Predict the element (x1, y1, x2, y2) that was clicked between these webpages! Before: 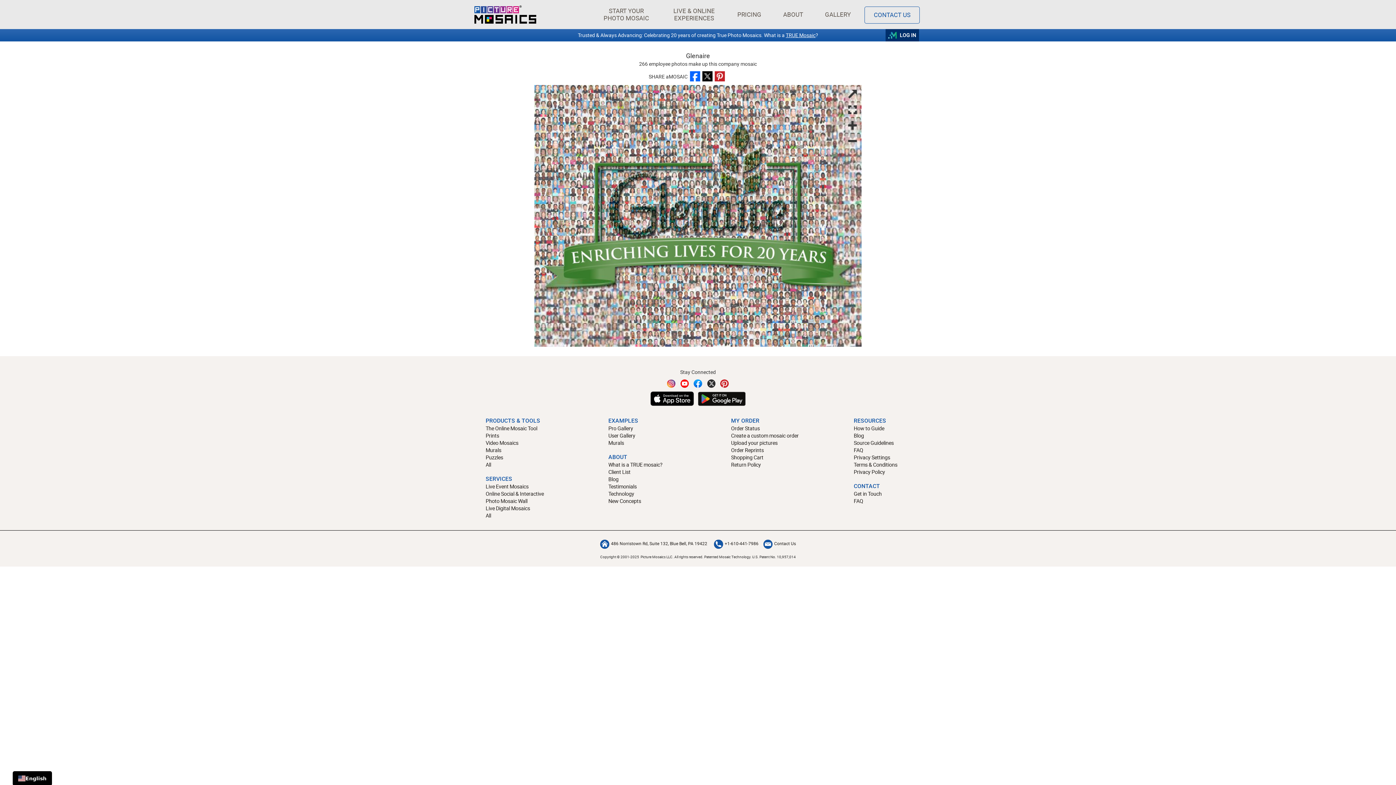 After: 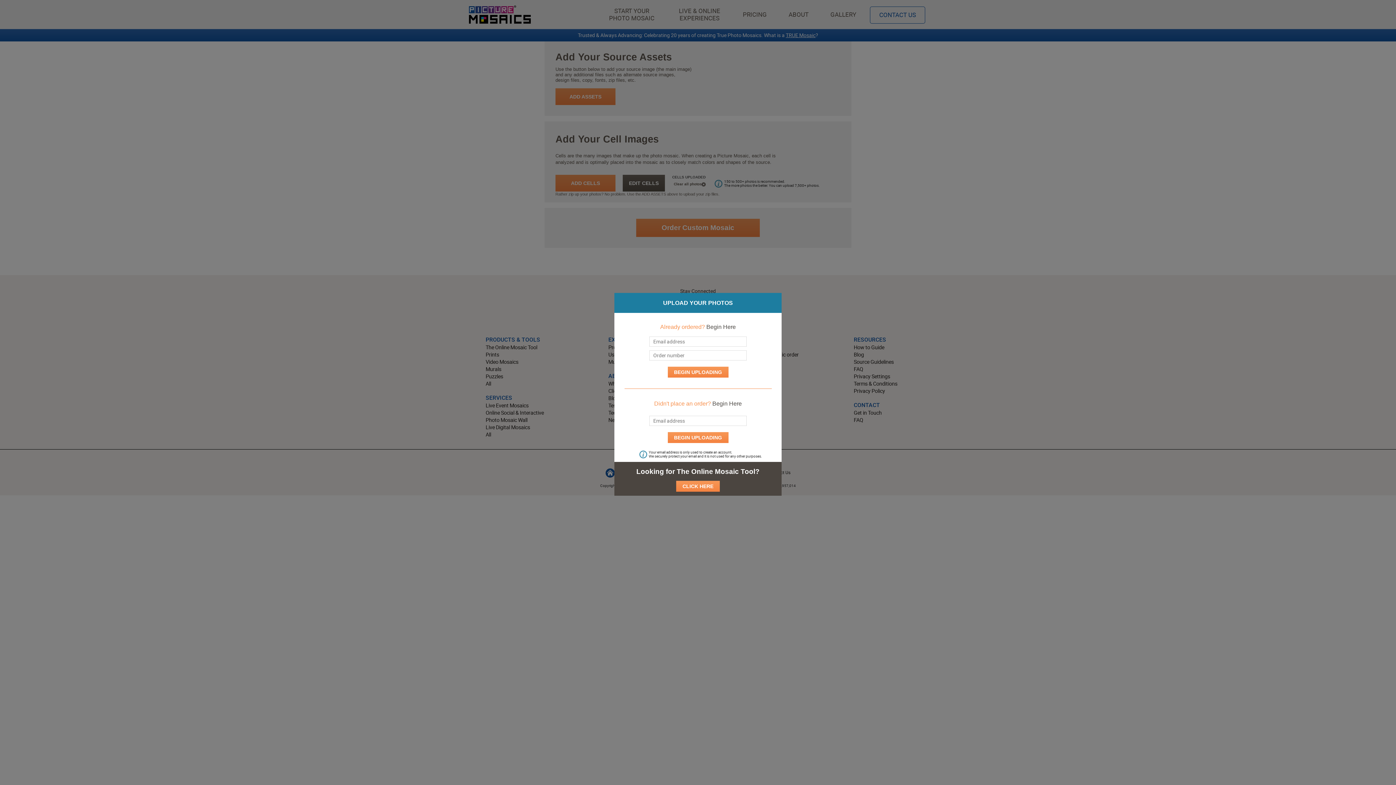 Action: label: Upload your pictures bbox: (731, 439, 777, 446)